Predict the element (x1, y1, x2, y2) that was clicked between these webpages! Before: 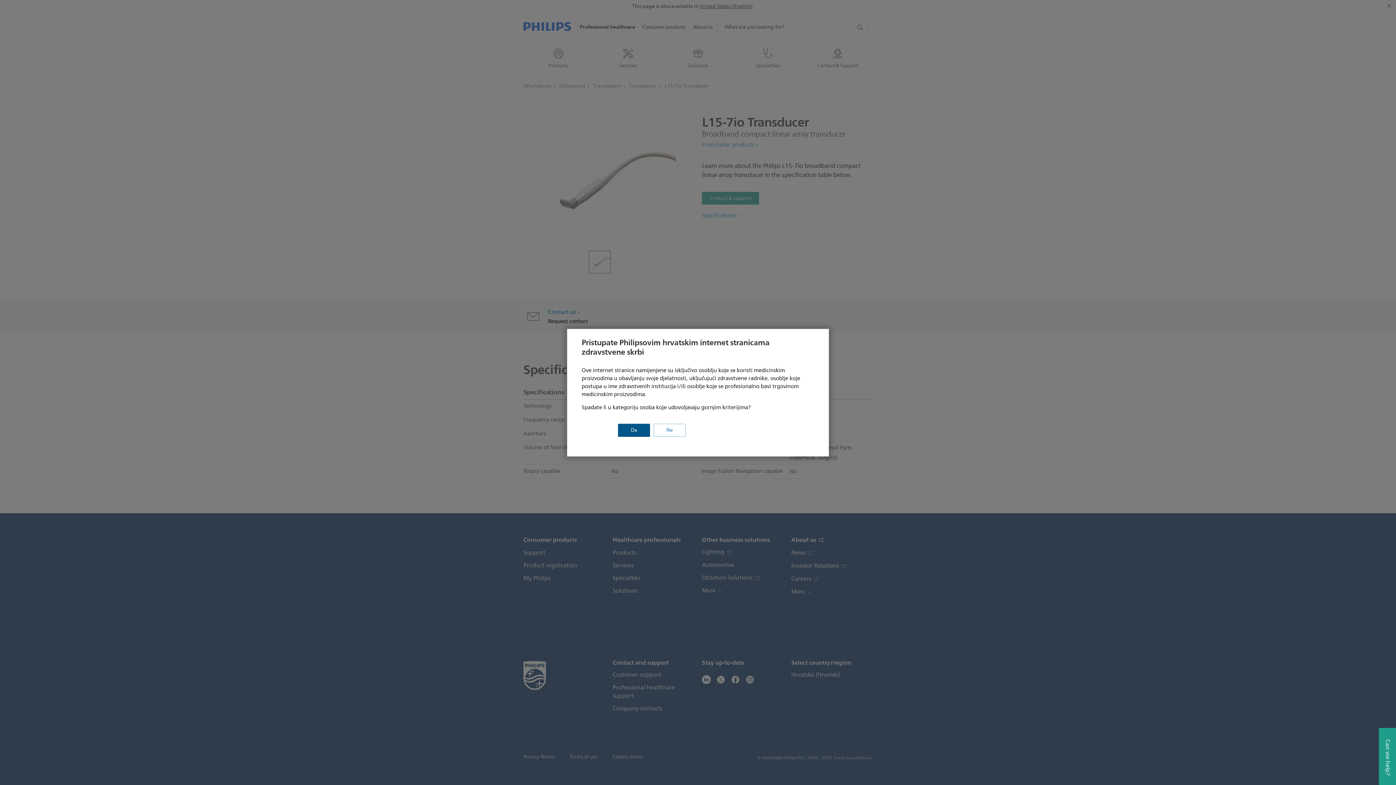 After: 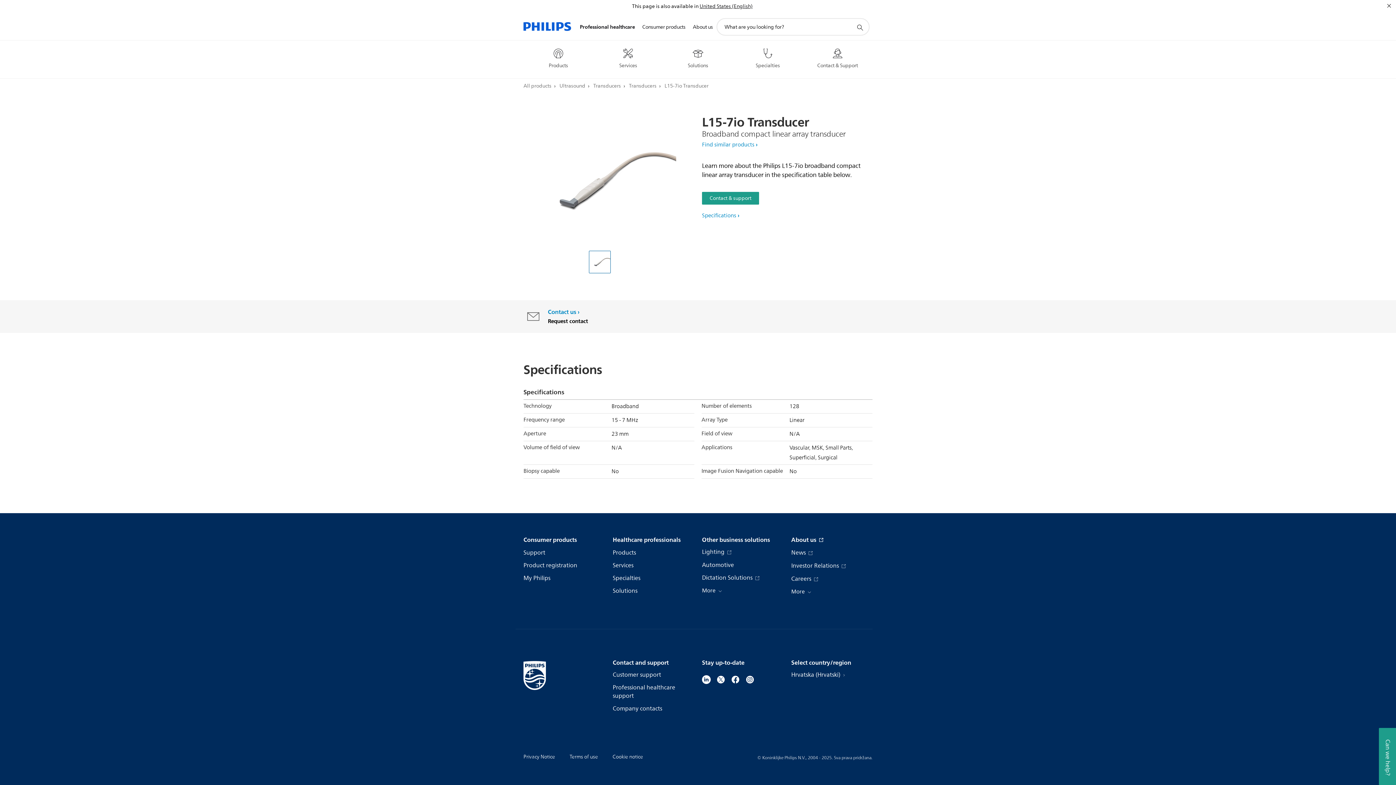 Action: bbox: (618, 423, 650, 436) label: Da